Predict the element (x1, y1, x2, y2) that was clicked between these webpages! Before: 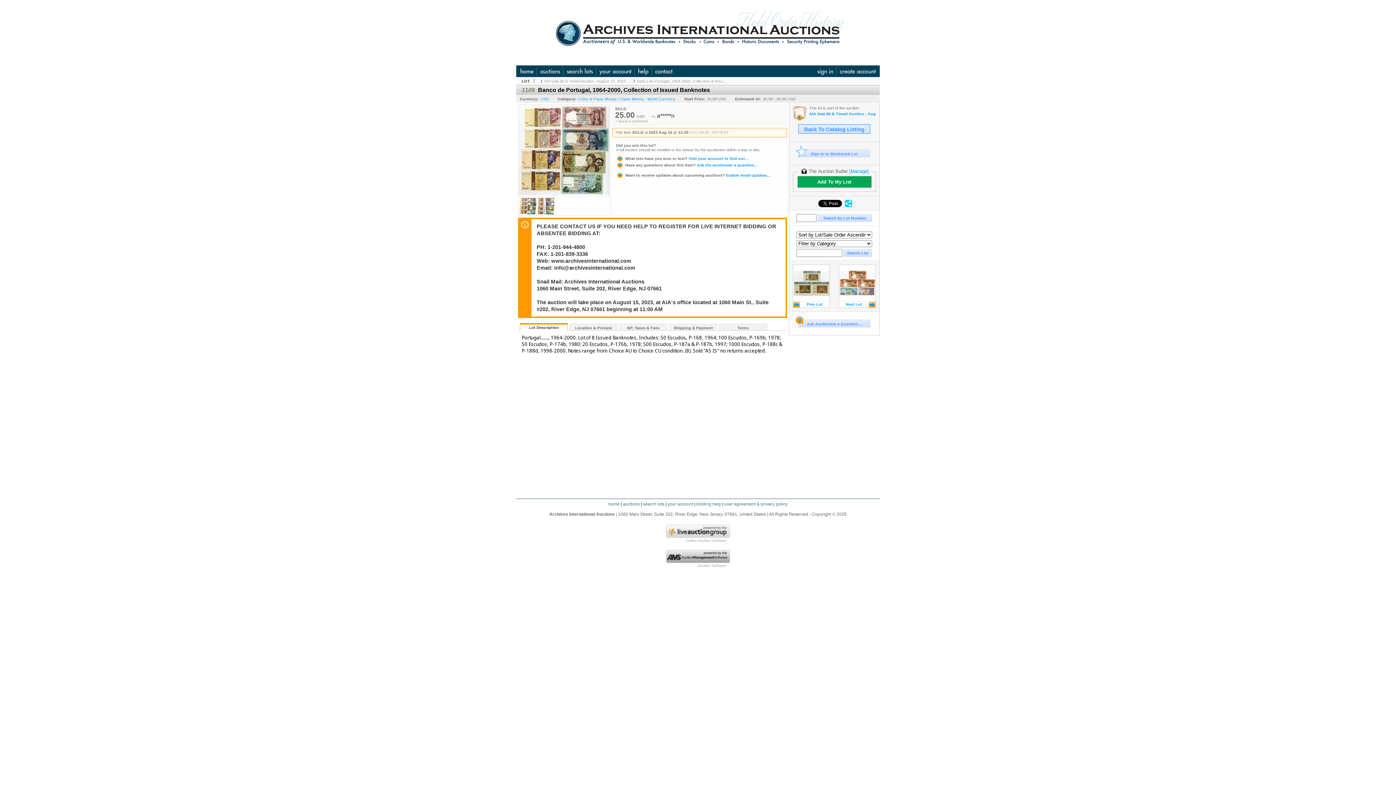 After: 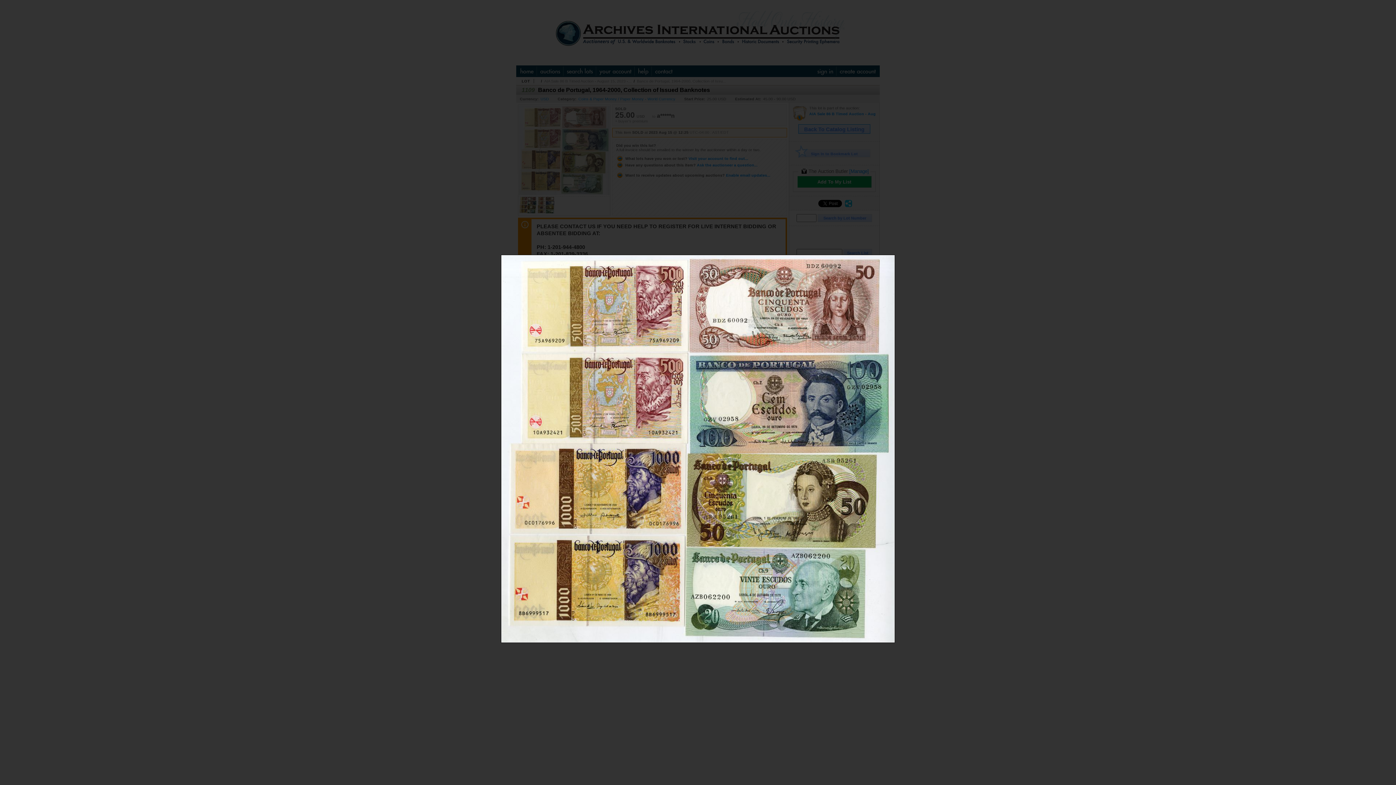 Action: bbox: (518, 210, 537, 216)